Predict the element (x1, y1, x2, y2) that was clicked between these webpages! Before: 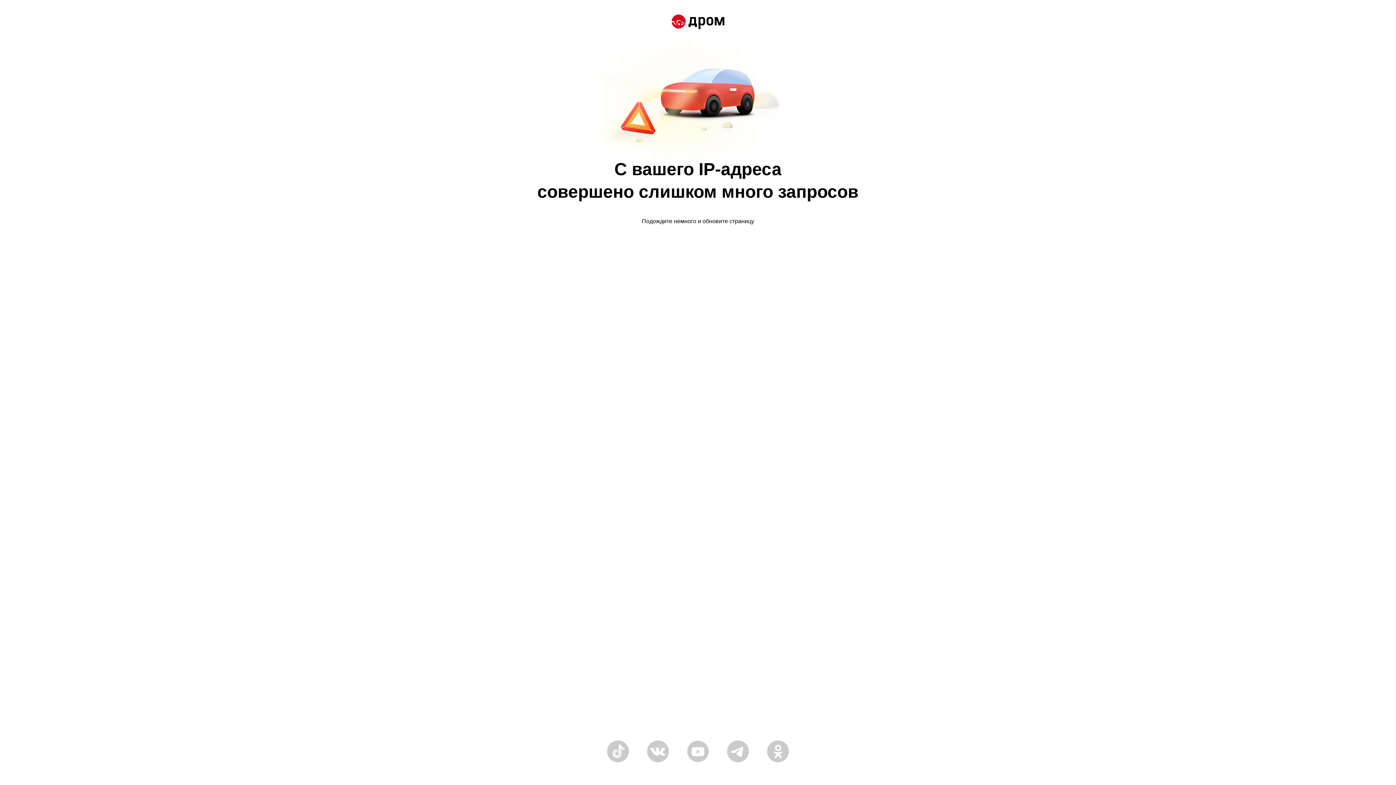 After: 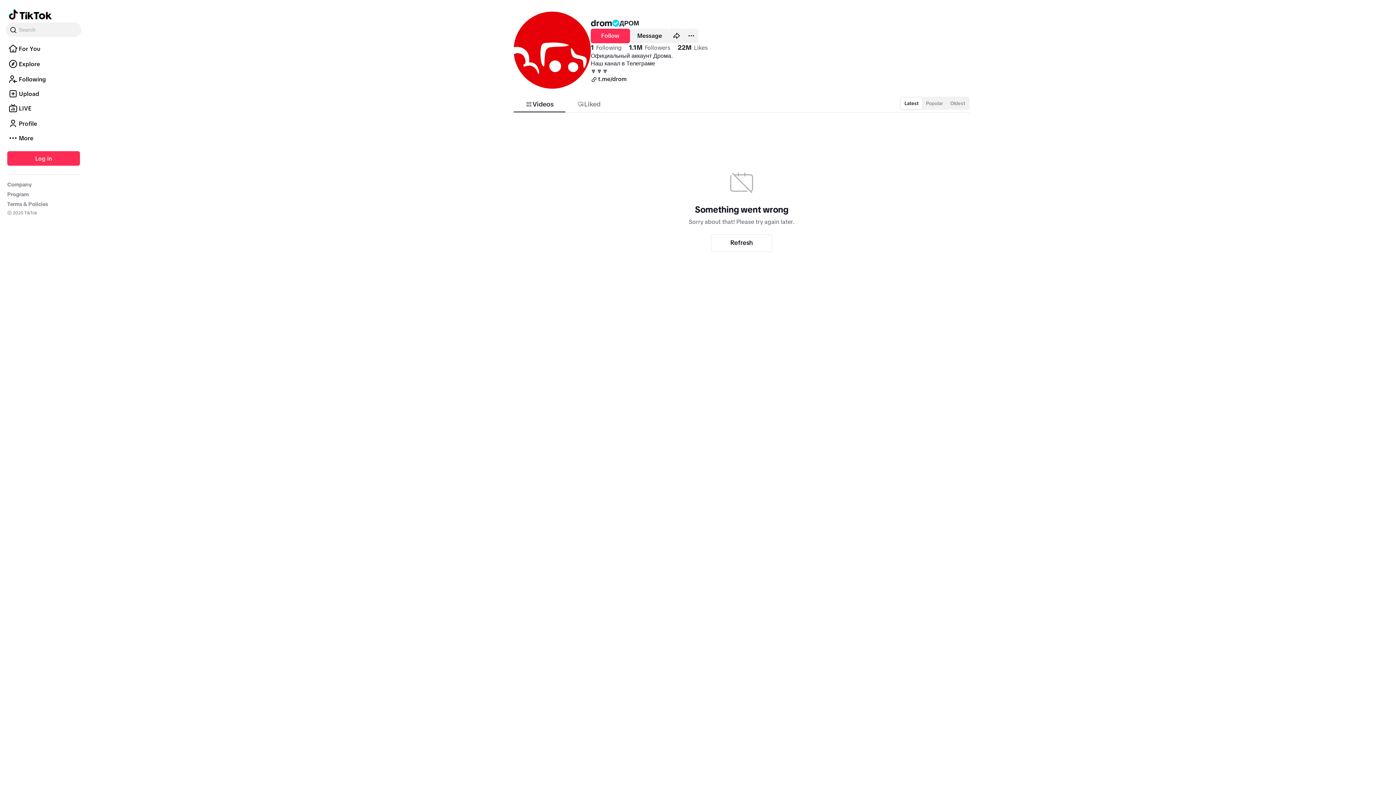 Action: bbox: (607, 758, 629, 764)